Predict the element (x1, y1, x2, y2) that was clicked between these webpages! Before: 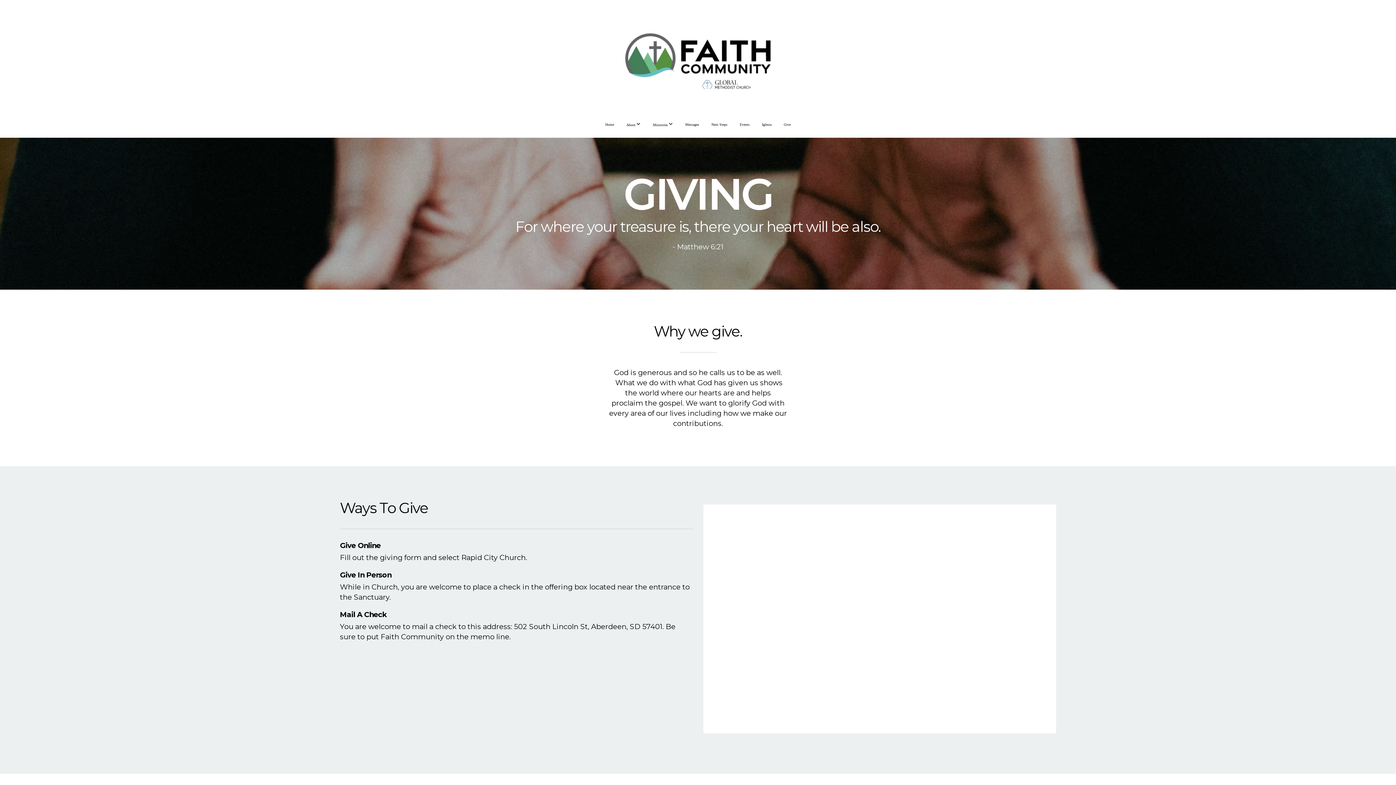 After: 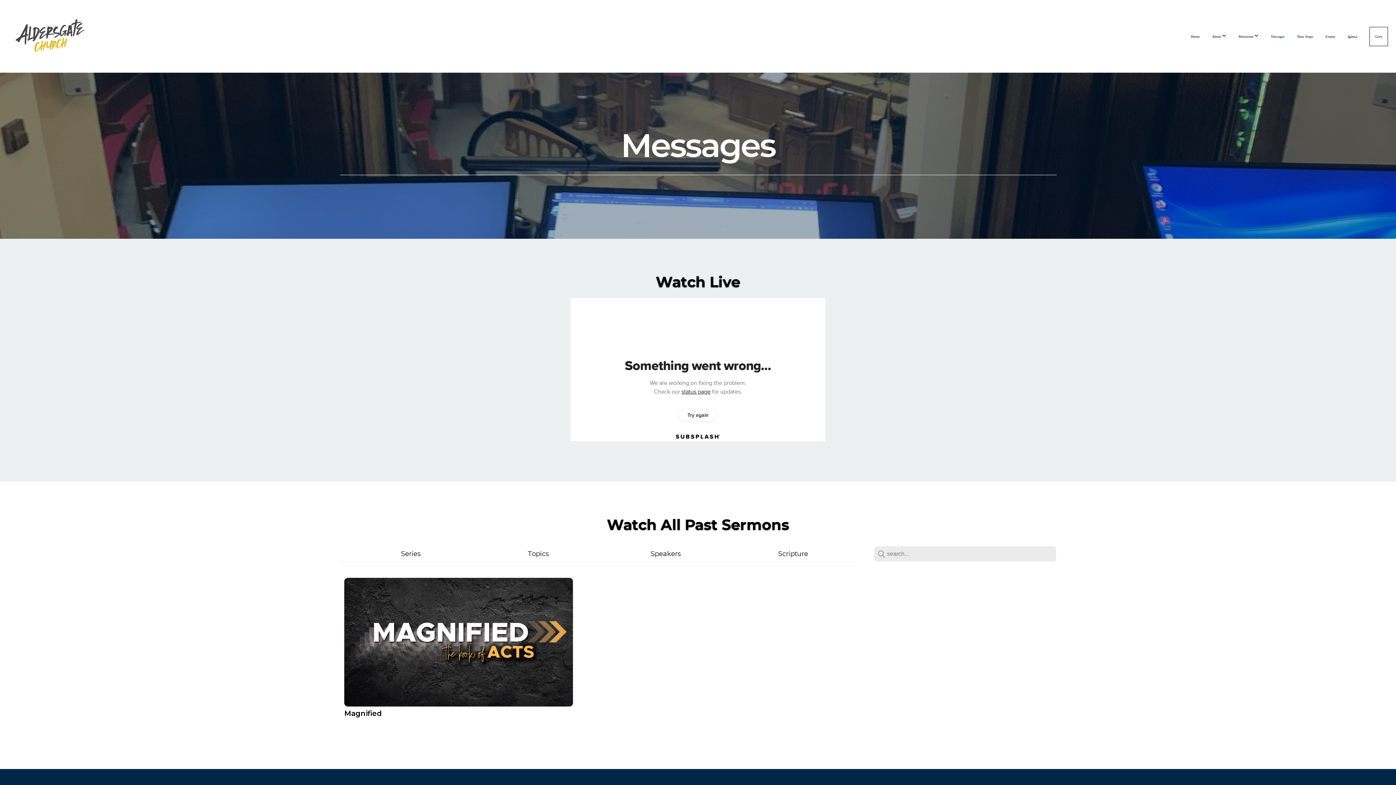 Action: label: Messages bbox: (680, 115, 704, 133)